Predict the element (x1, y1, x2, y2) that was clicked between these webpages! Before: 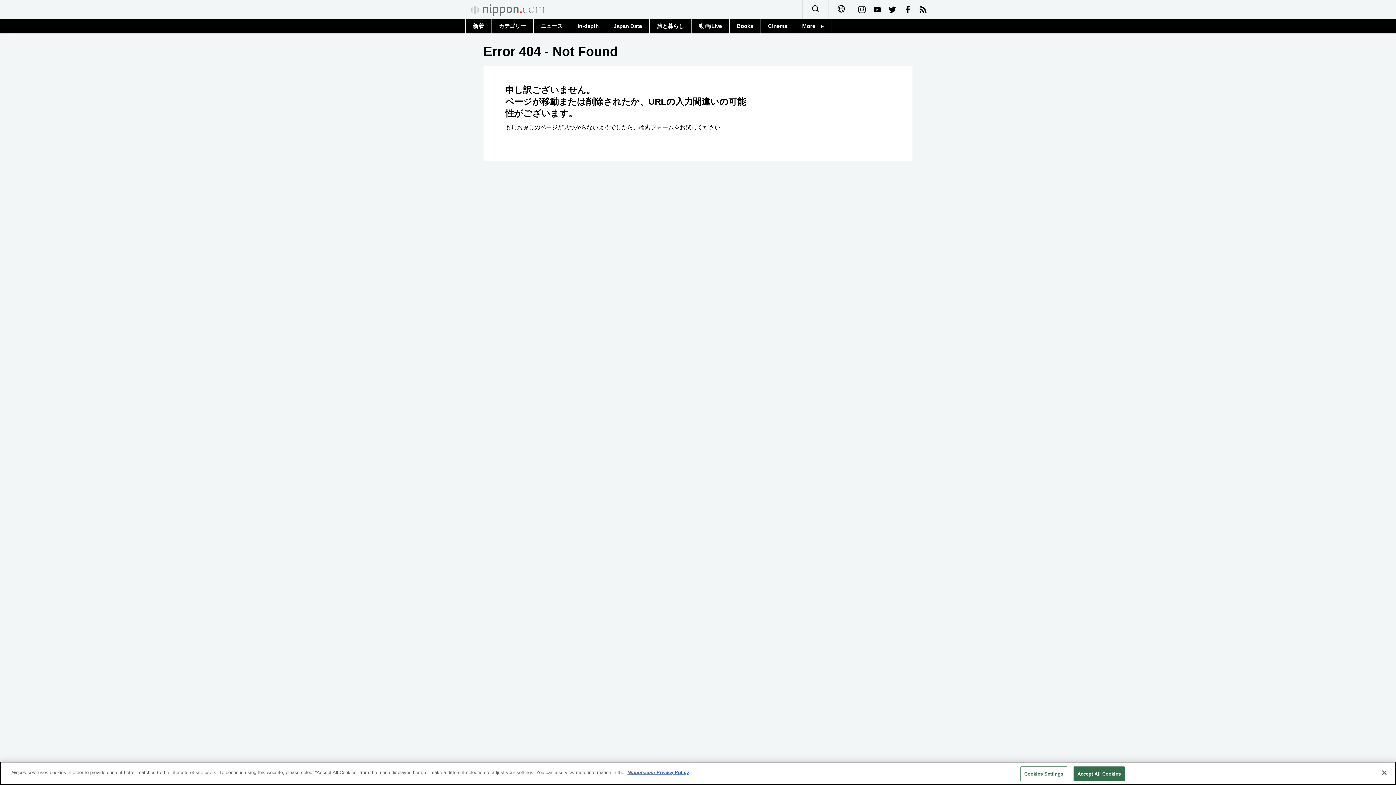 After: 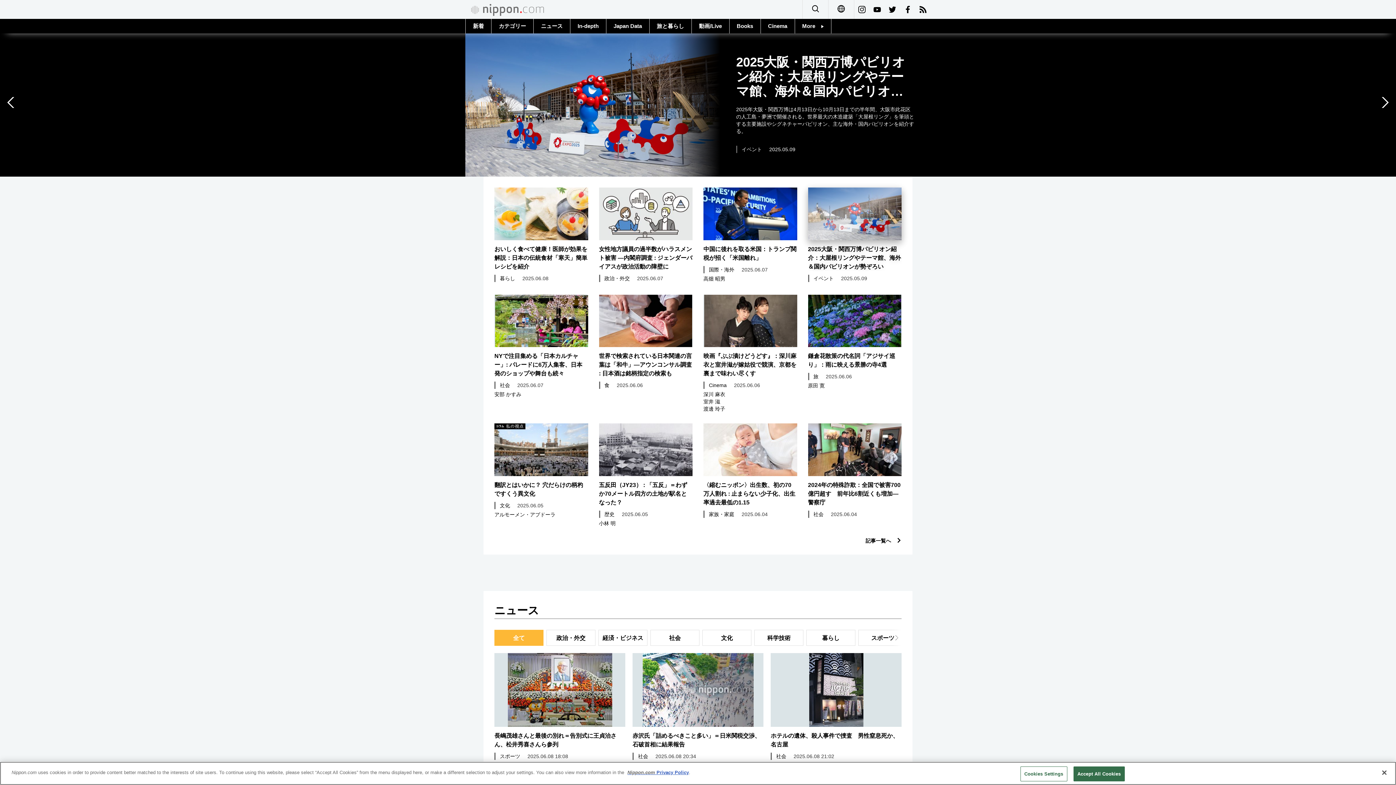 Action: bbox: (465, 0, 544, 18)